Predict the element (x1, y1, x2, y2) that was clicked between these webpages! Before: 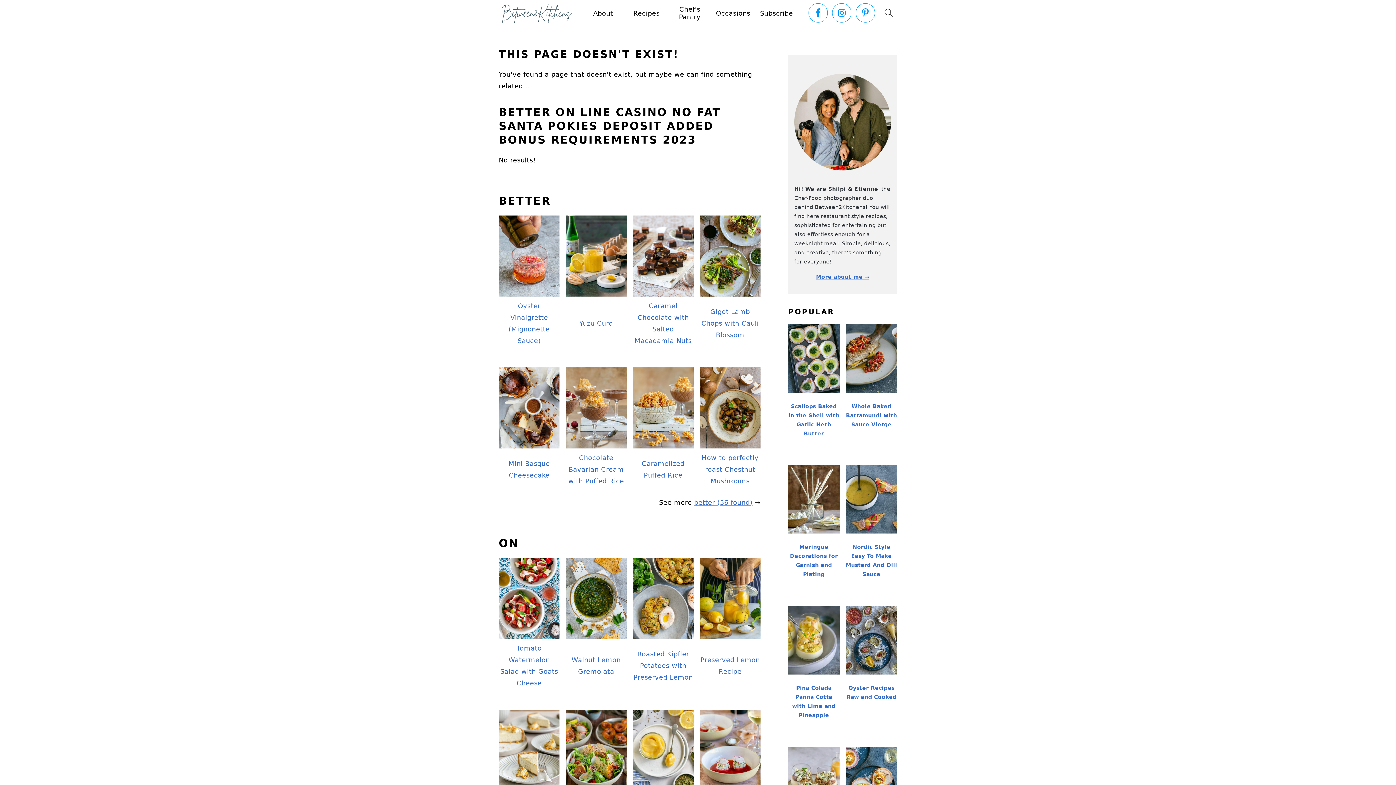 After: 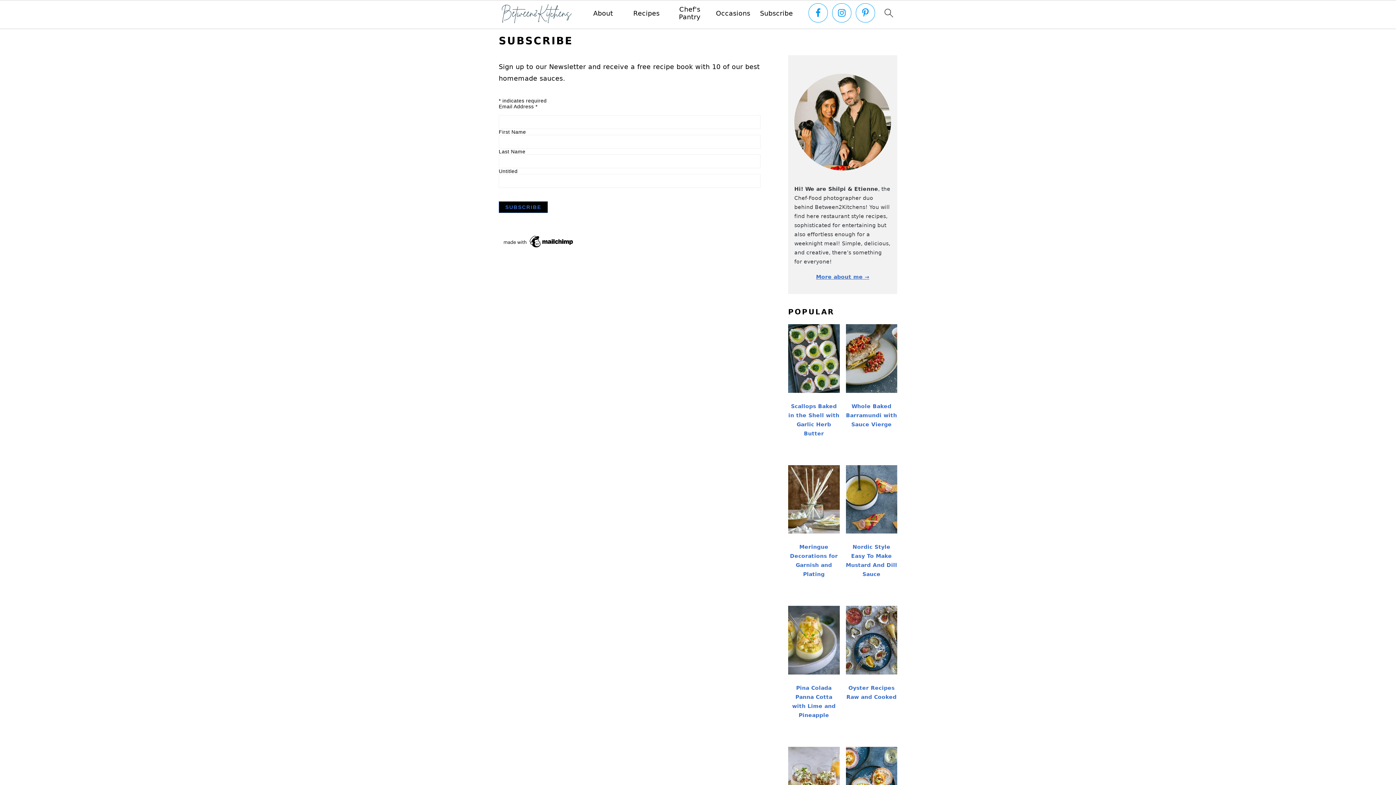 Action: bbox: (760, 9, 793, 16) label: Subscribe